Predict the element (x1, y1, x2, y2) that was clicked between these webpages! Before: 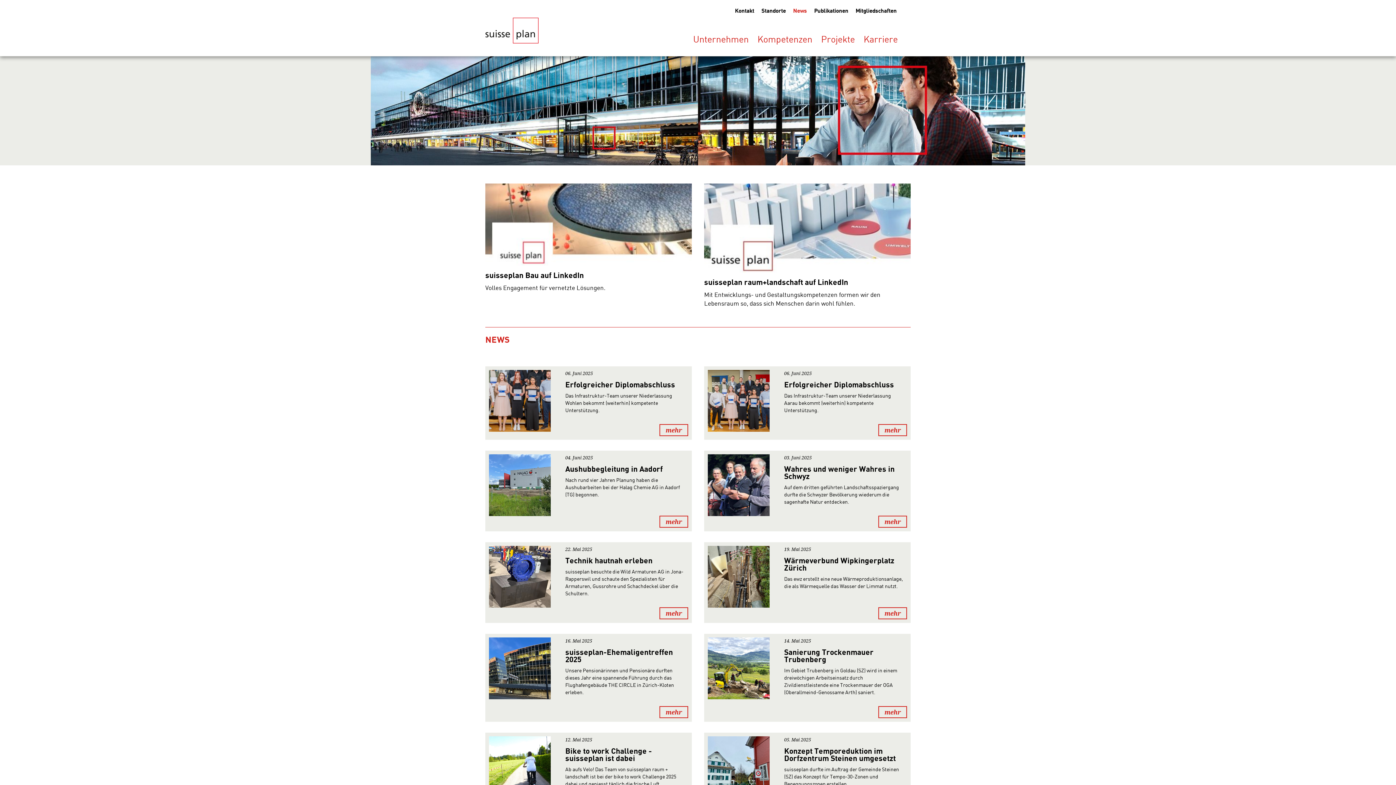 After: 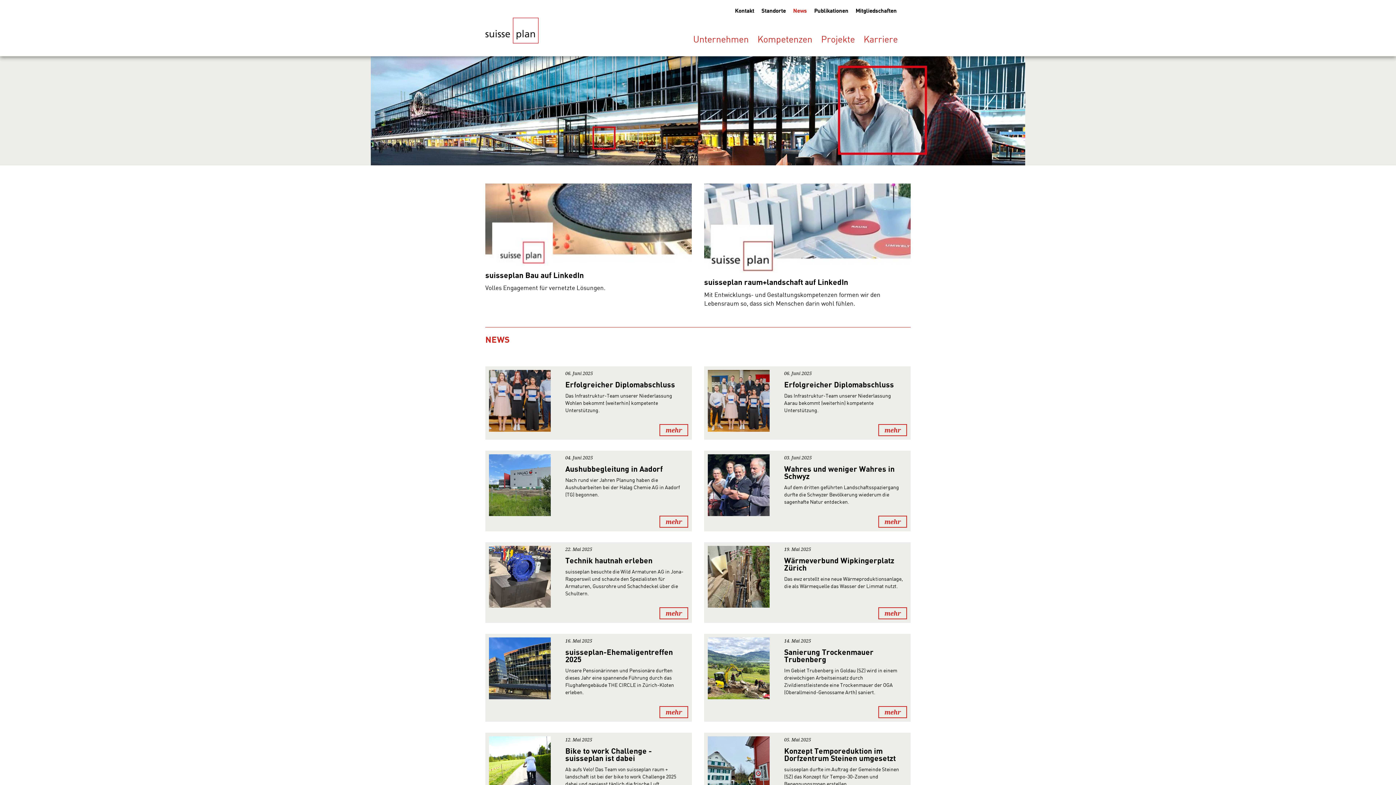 Action: bbox: (704, 266, 910, 274)